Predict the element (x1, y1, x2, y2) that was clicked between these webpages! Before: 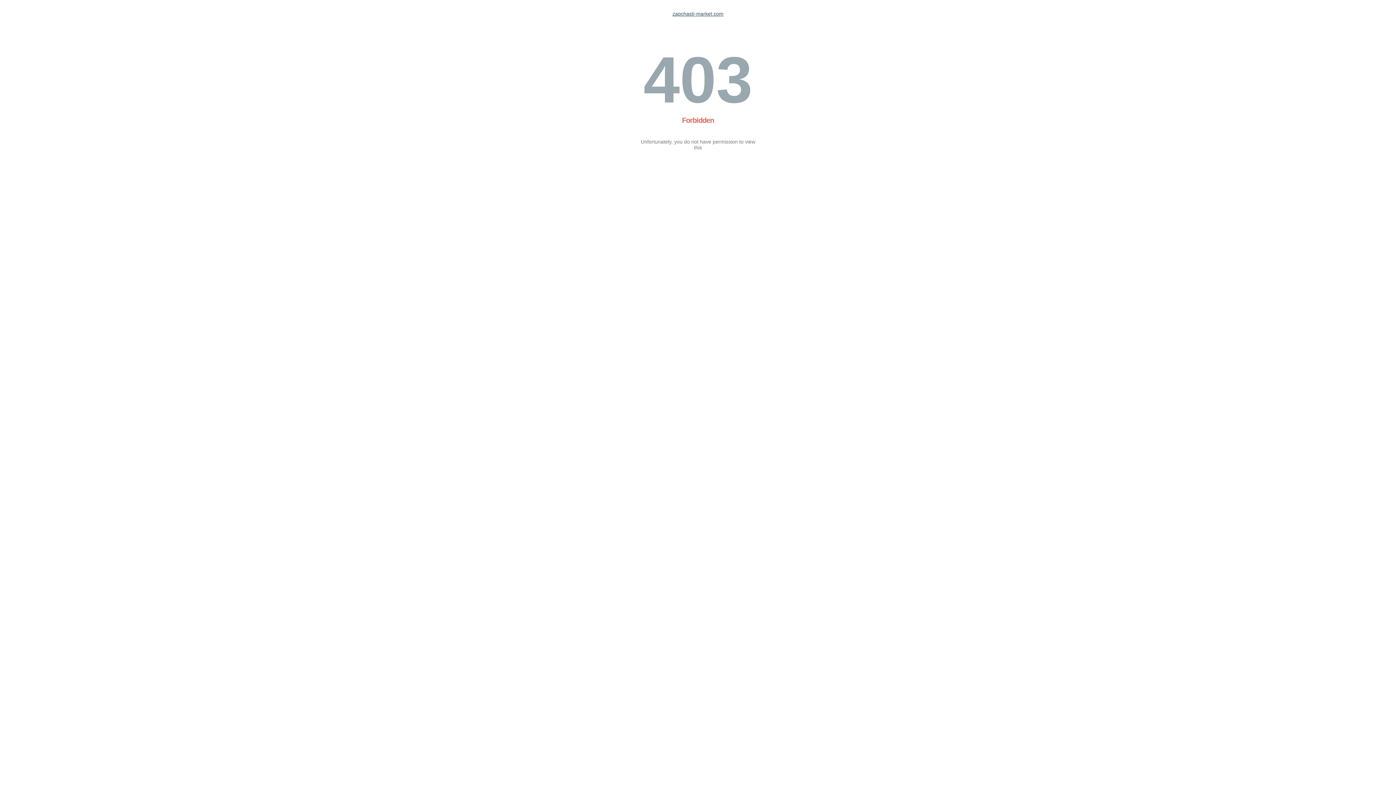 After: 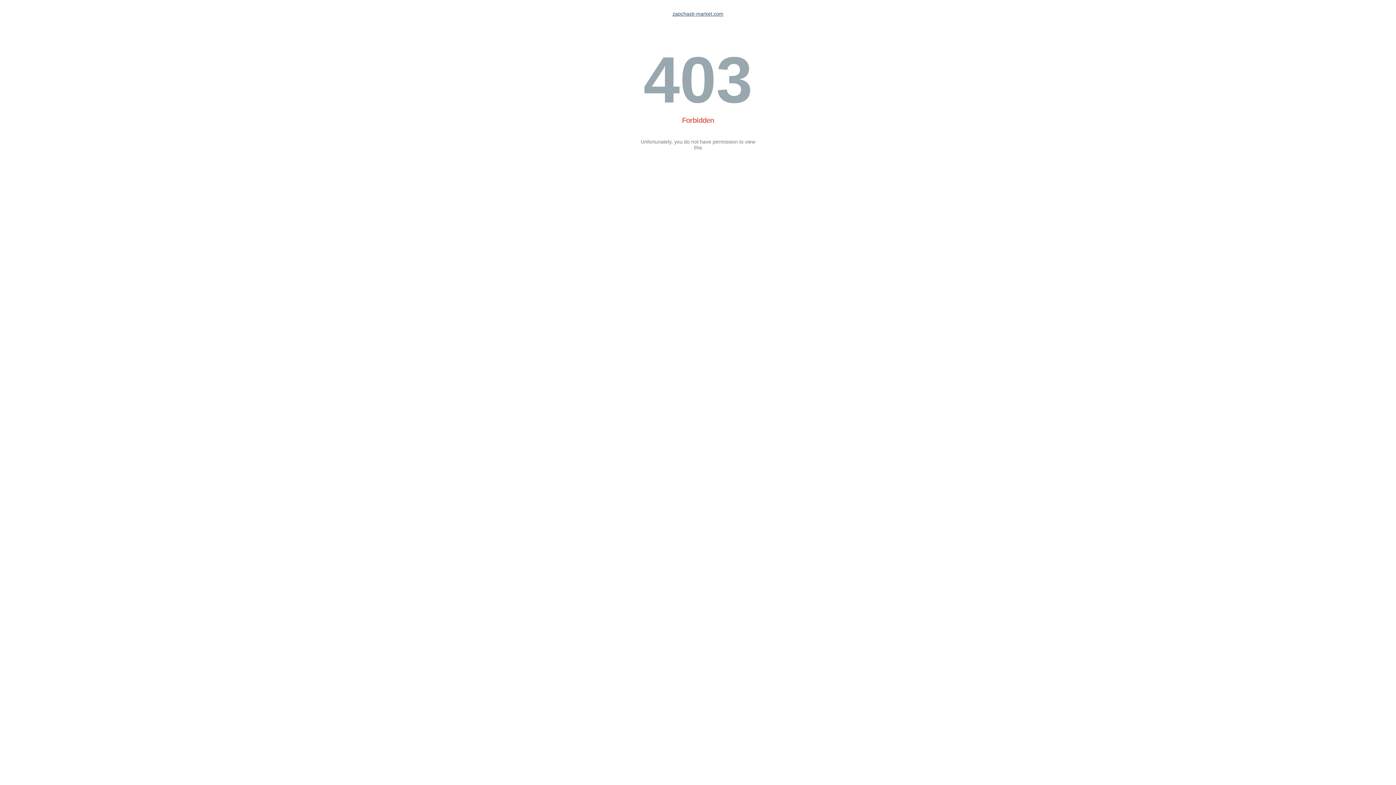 Action: label: zapchasti-market.com bbox: (672, 10, 723, 16)